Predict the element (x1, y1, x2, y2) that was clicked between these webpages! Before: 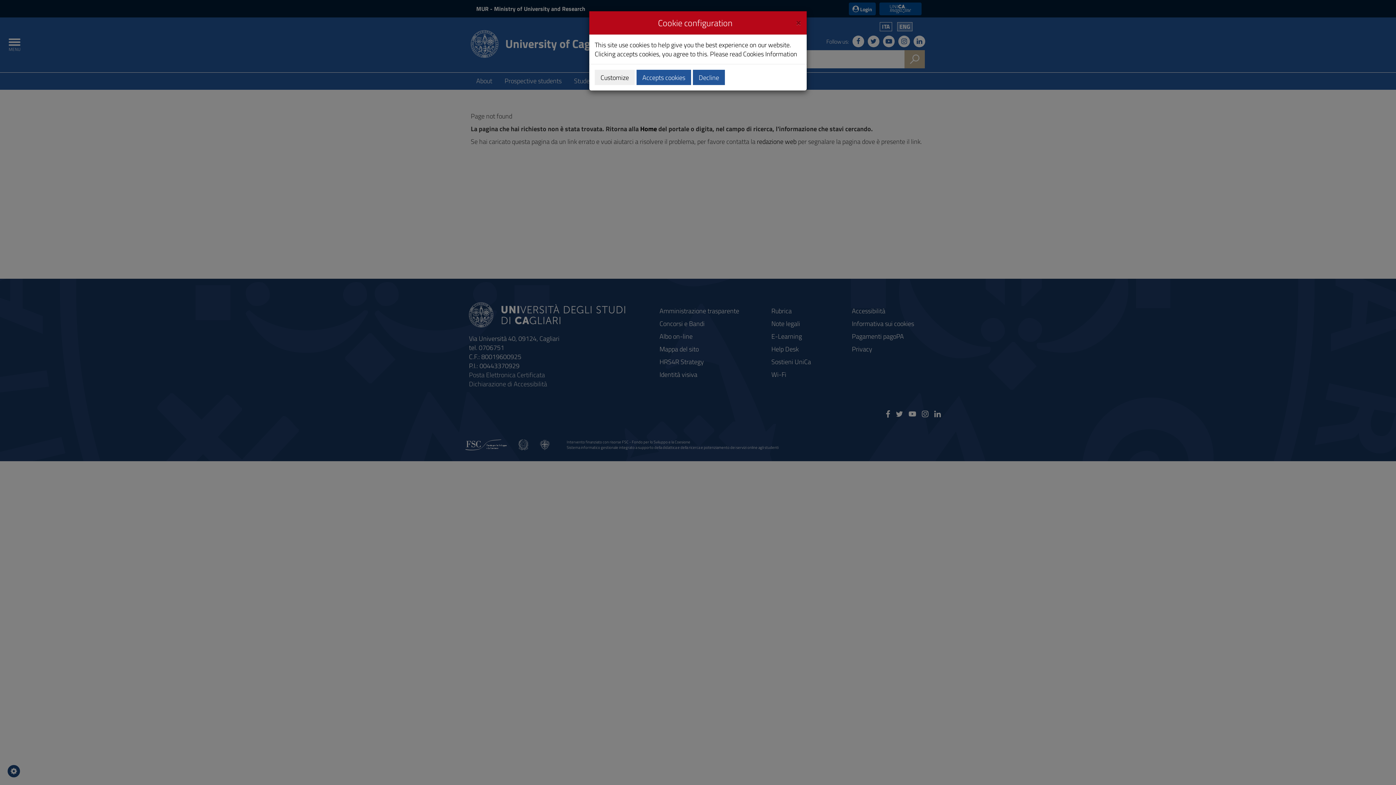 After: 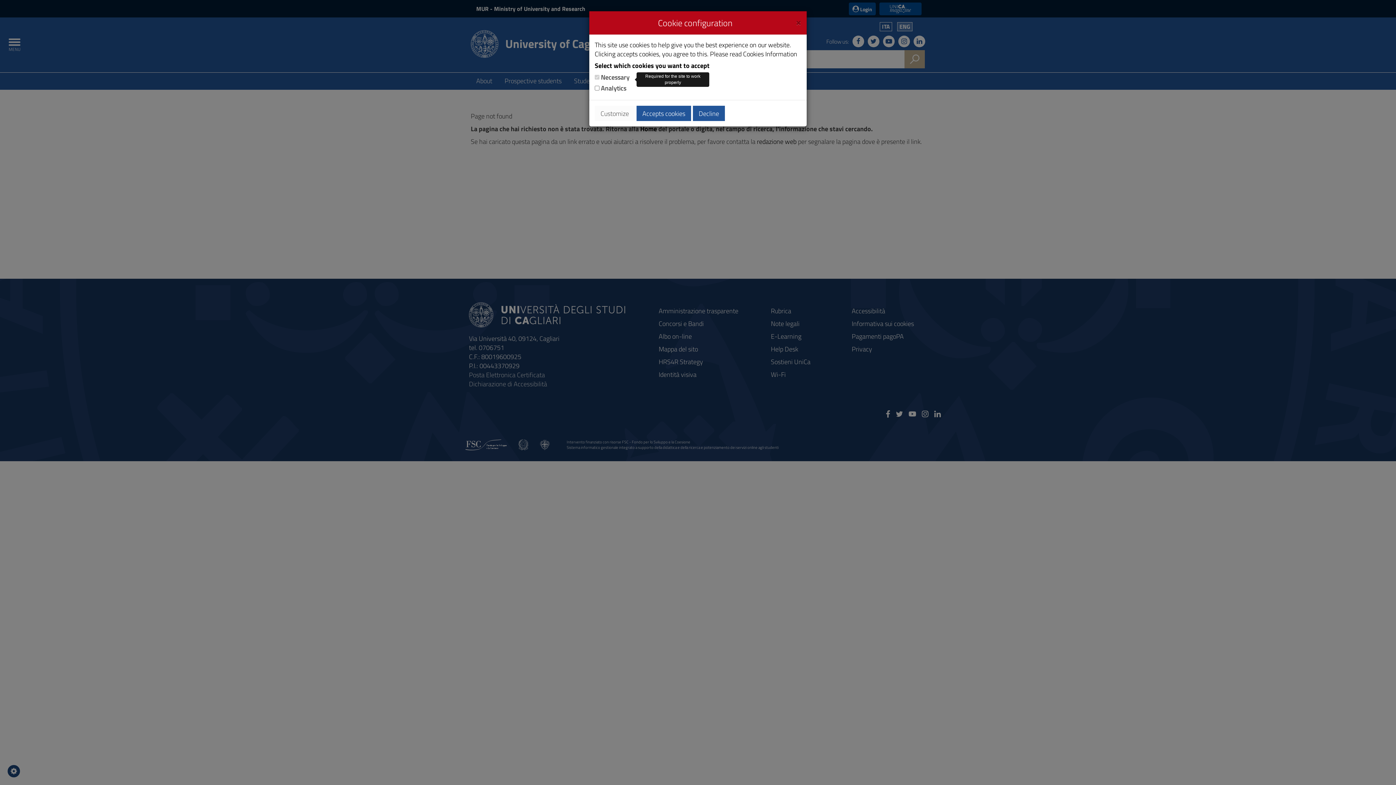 Action: label: Customize bbox: (594, 69, 634, 85)